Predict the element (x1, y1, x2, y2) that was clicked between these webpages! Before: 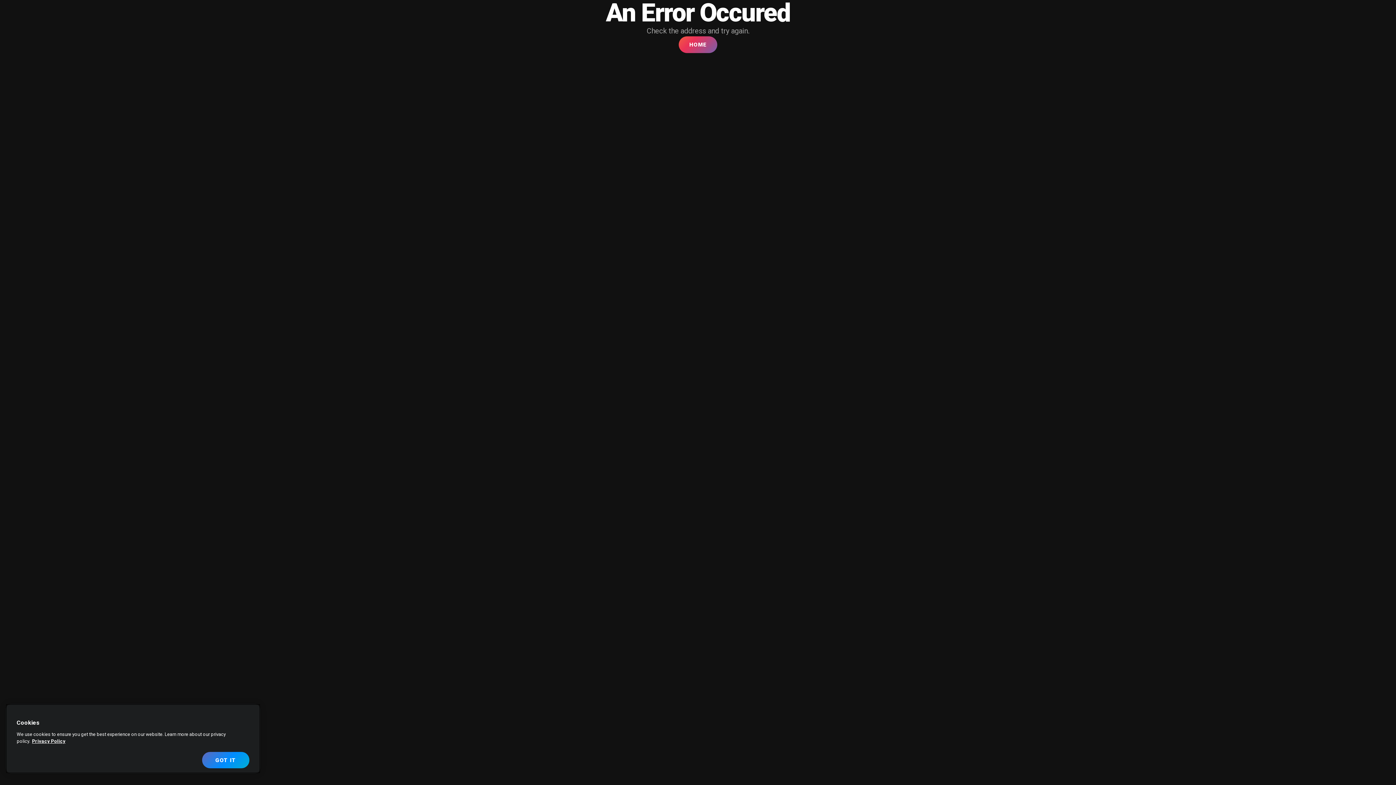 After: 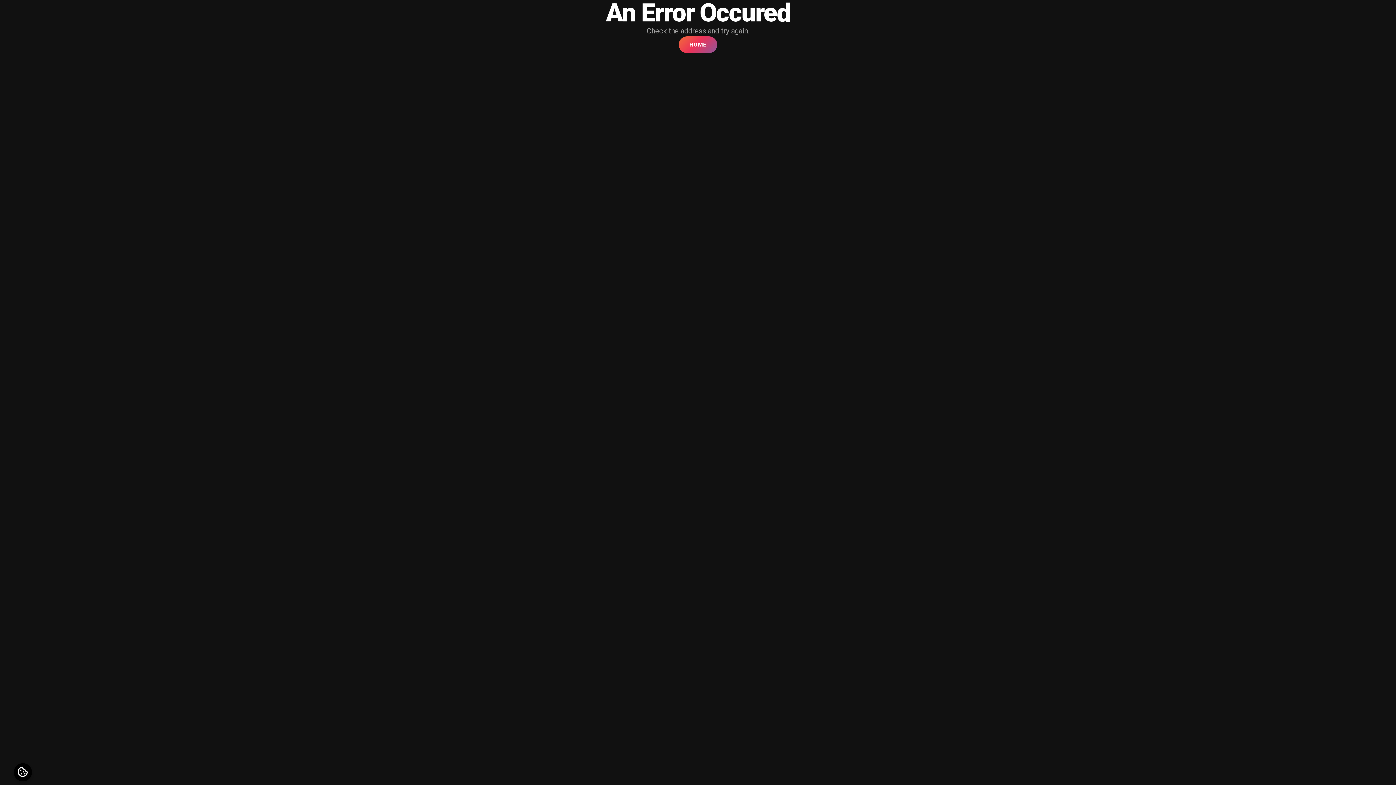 Action: label: HOME bbox: (678, 36, 717, 53)